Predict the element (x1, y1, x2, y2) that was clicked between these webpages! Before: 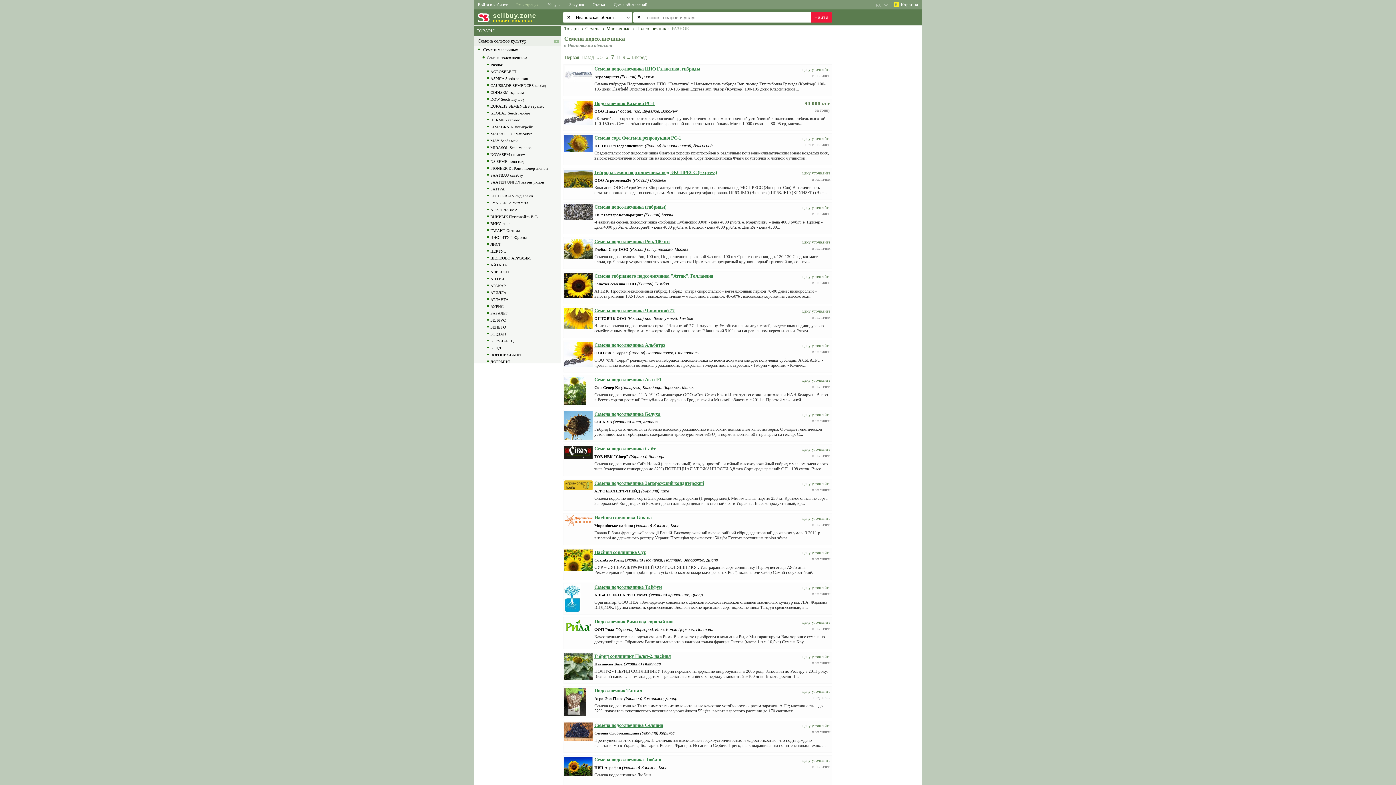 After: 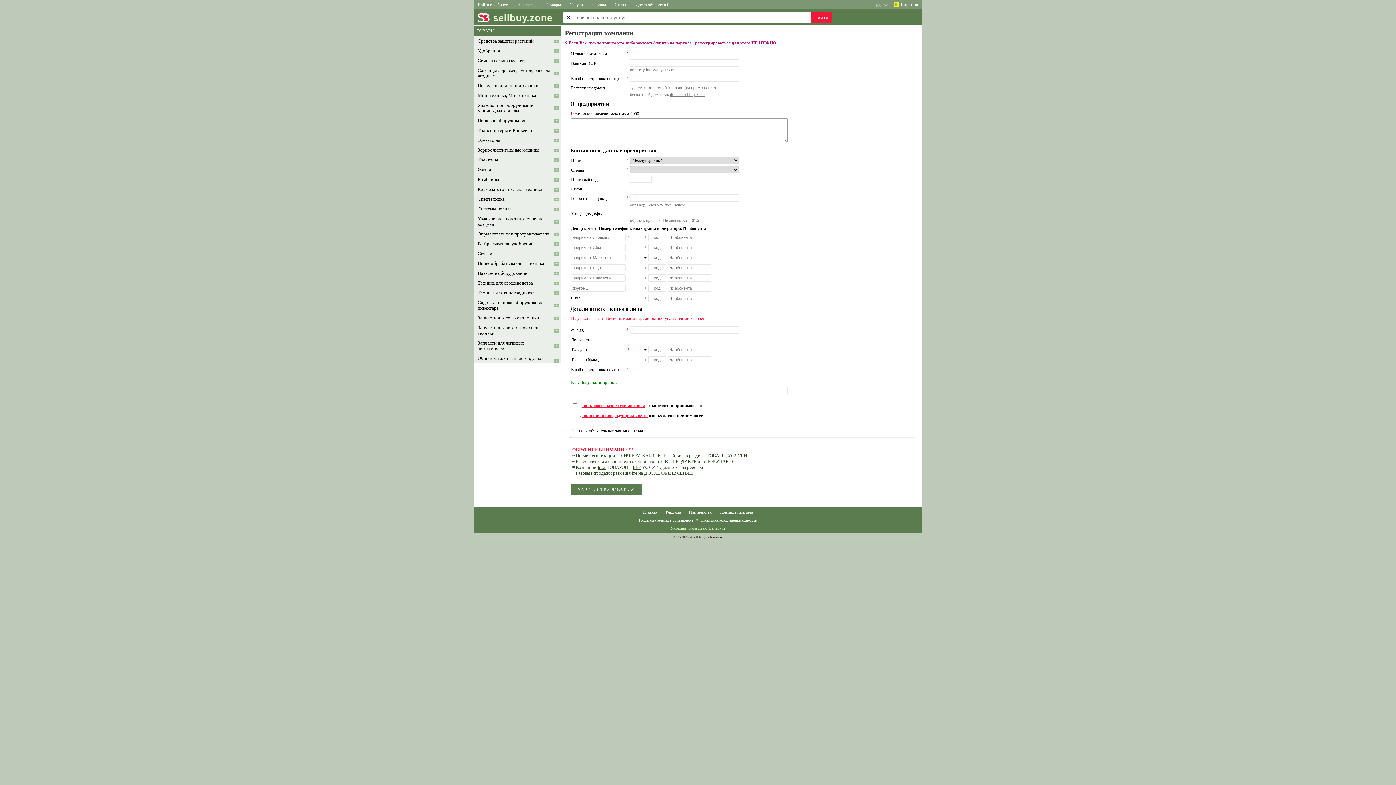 Action: label: Регистрация bbox: (512, 0, 542, 9)